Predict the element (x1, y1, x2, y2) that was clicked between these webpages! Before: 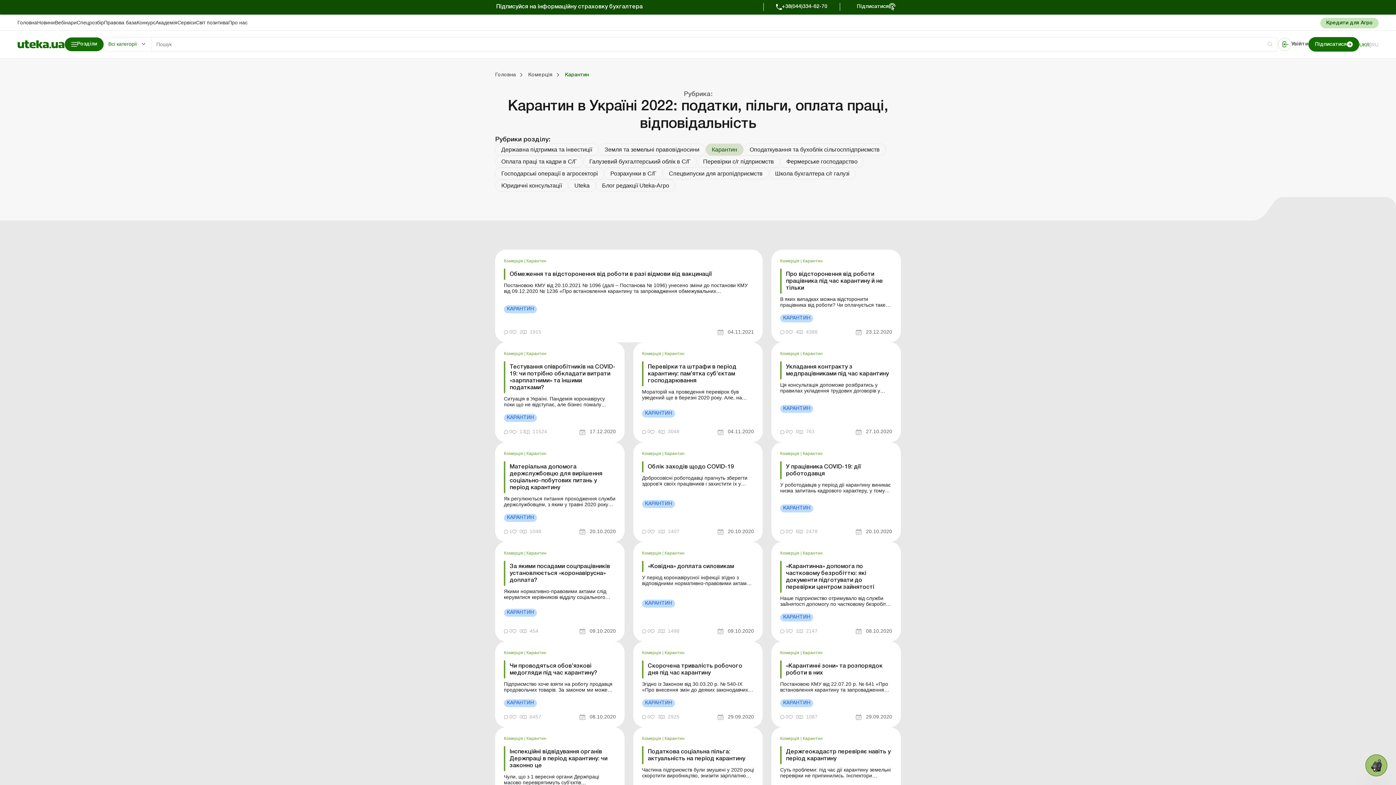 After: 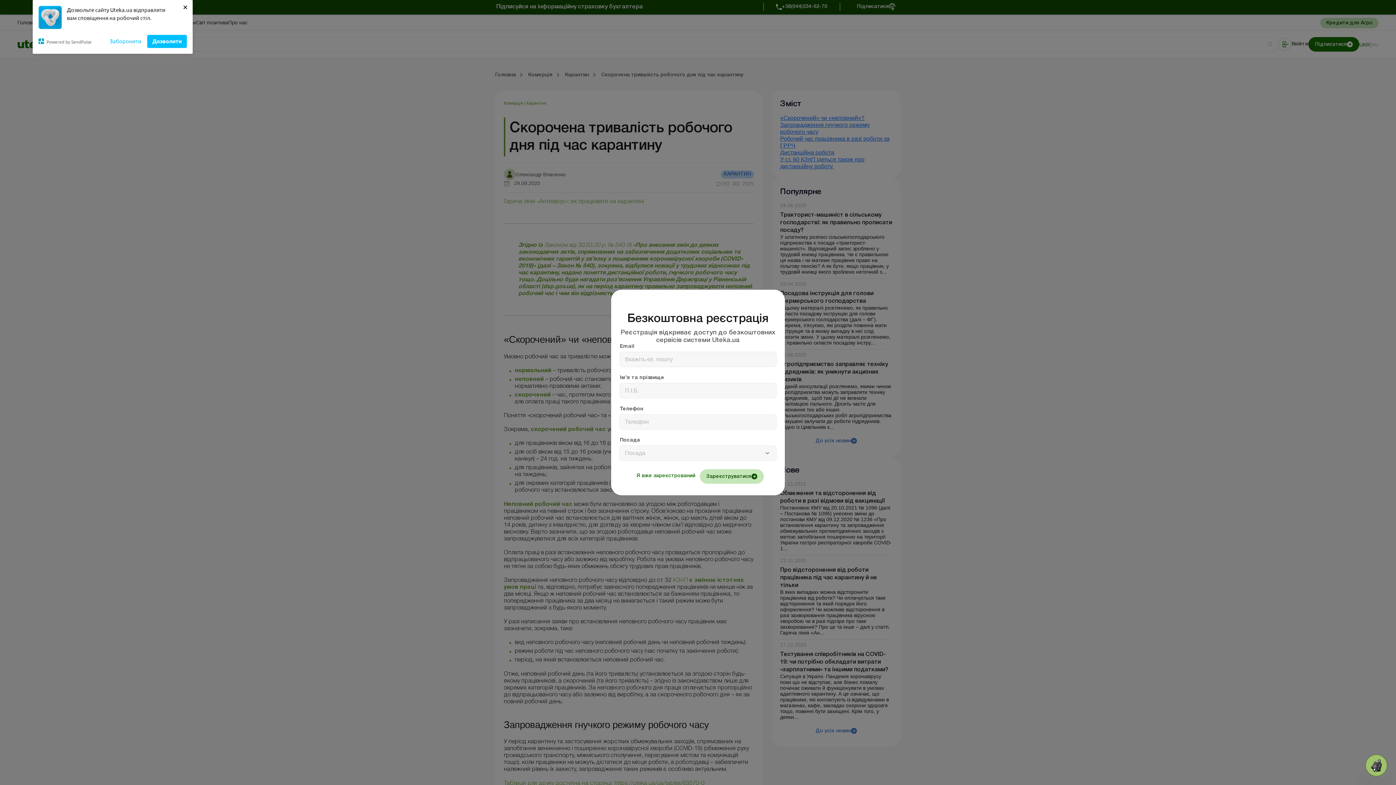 Action: label: Скорочена тривалість робочого дня під час карантину bbox: (642, 660, 754, 678)